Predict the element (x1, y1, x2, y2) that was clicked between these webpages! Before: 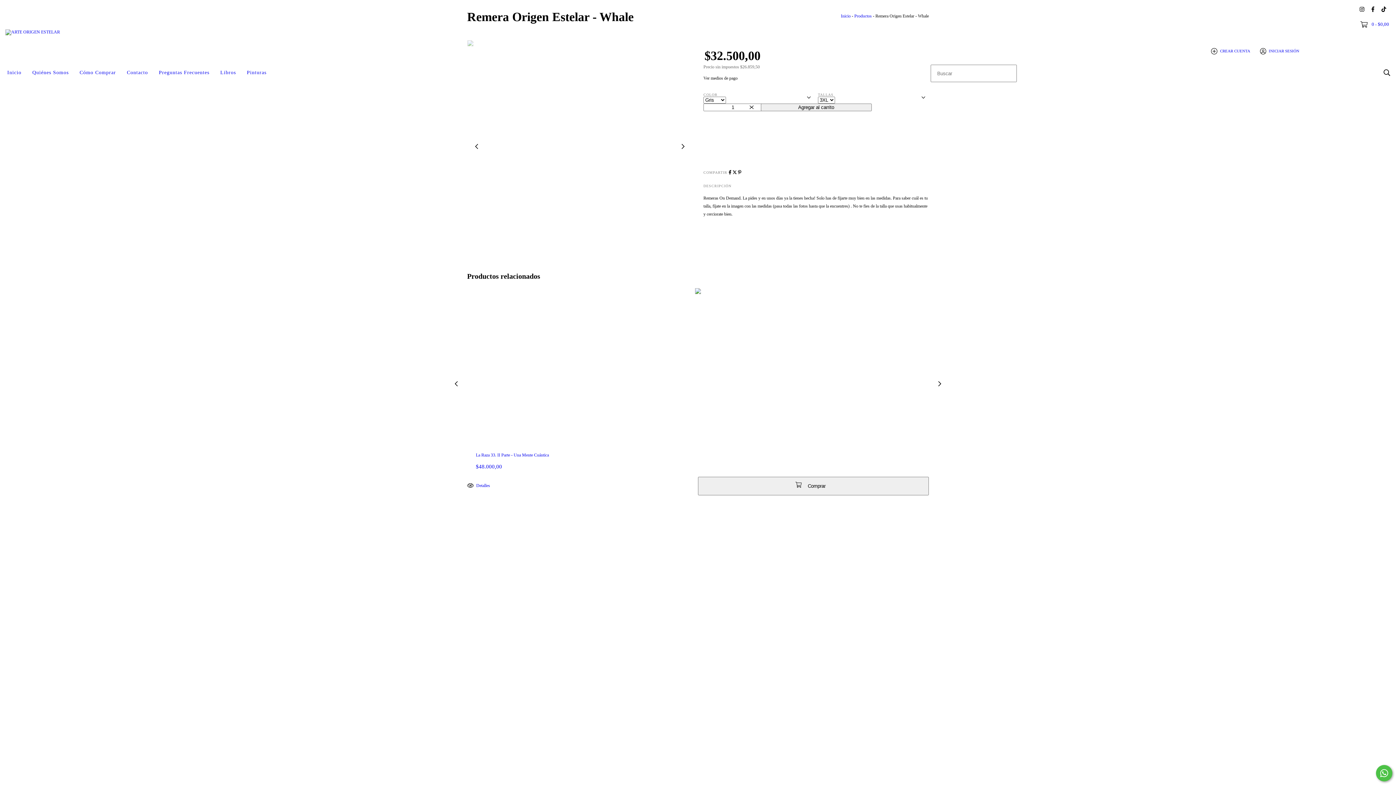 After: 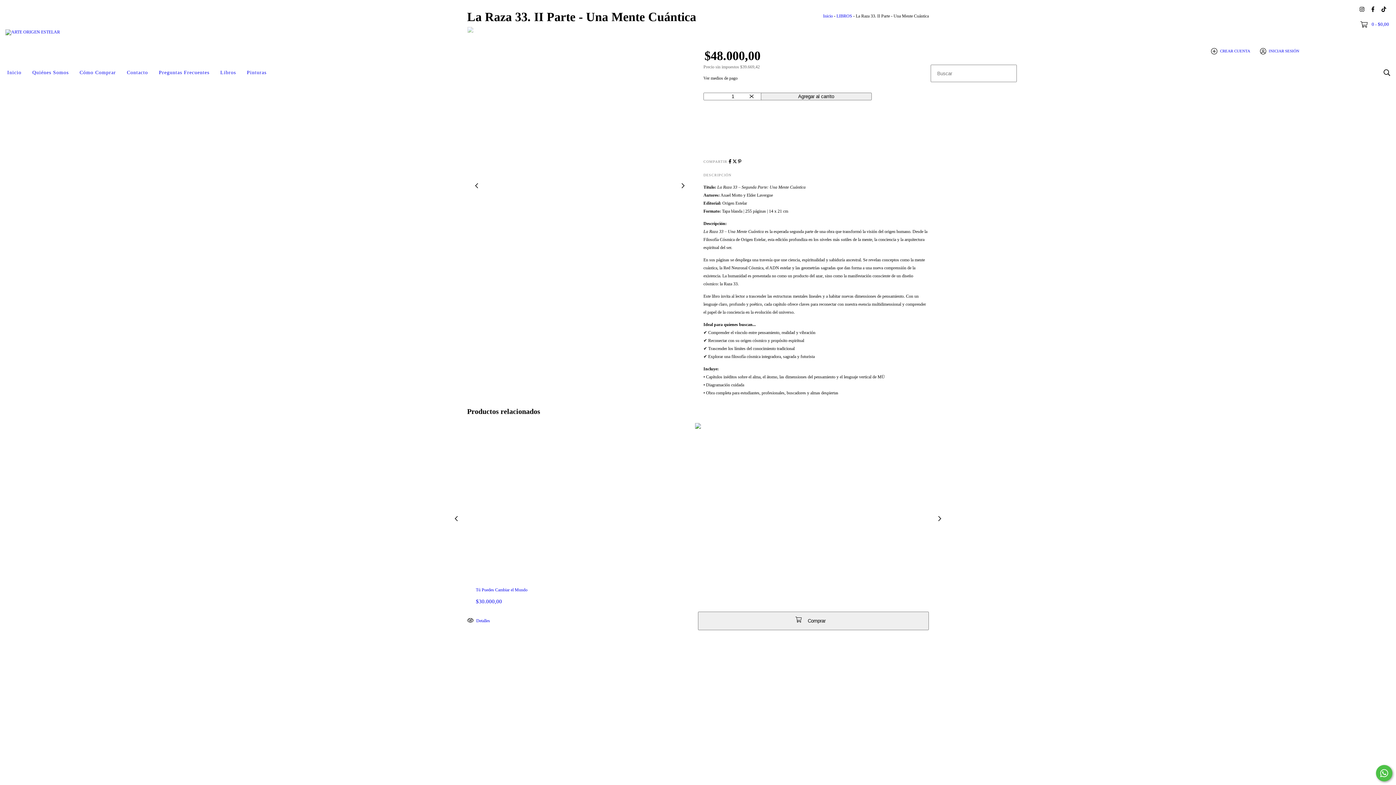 Action: bbox: (467, 477, 698, 494) label: La Raza 33. II Parte - Una Mente Cuántica